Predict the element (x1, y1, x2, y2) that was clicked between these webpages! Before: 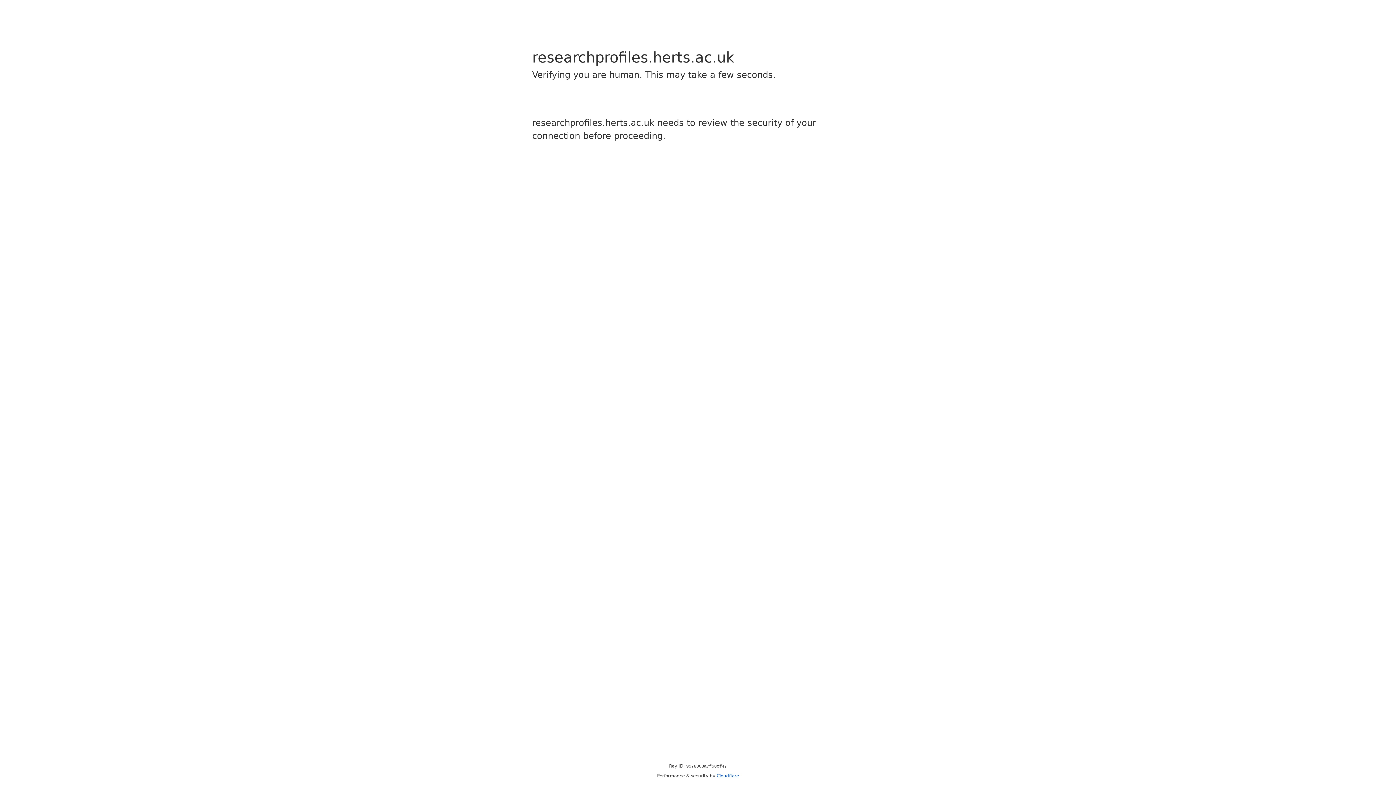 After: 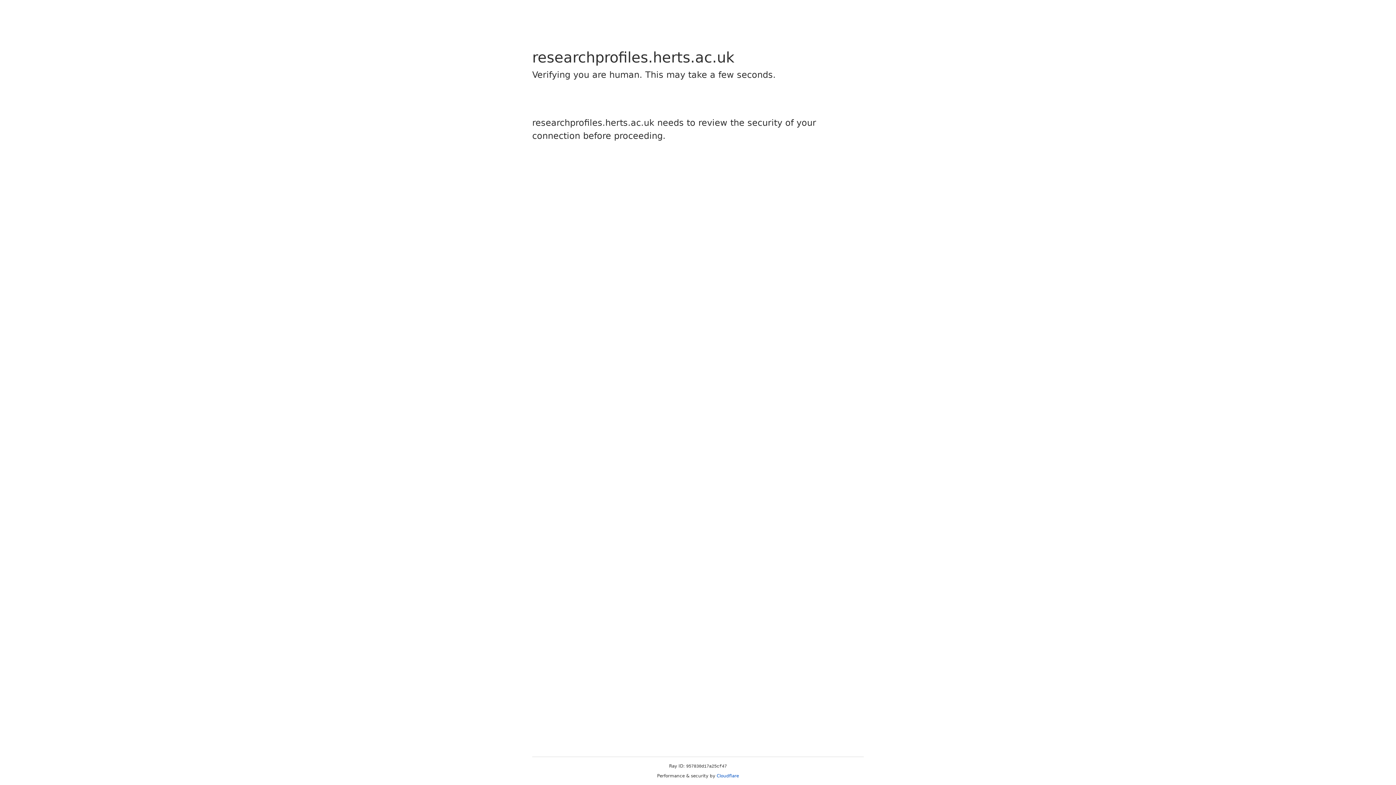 Action: bbox: (716, 773, 739, 778) label: Cloudflare